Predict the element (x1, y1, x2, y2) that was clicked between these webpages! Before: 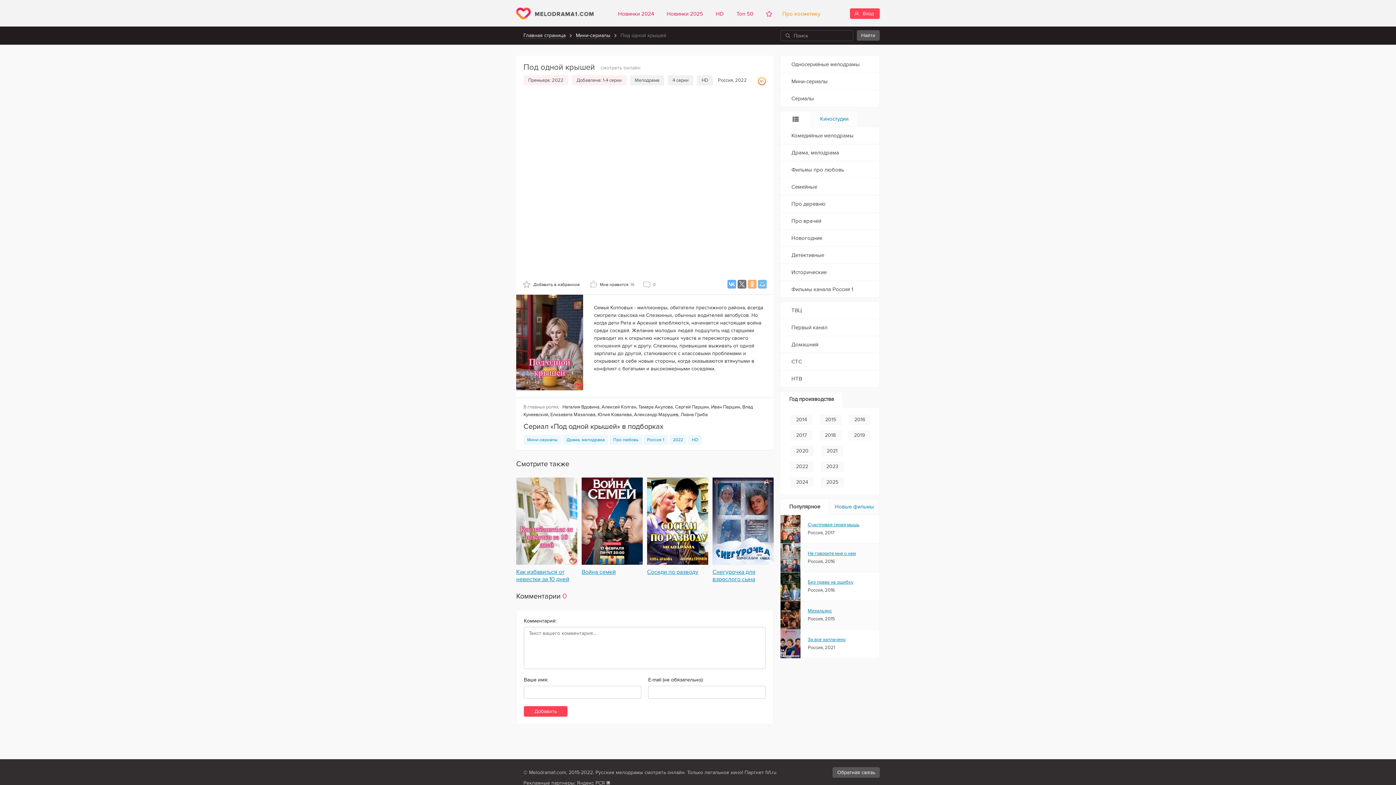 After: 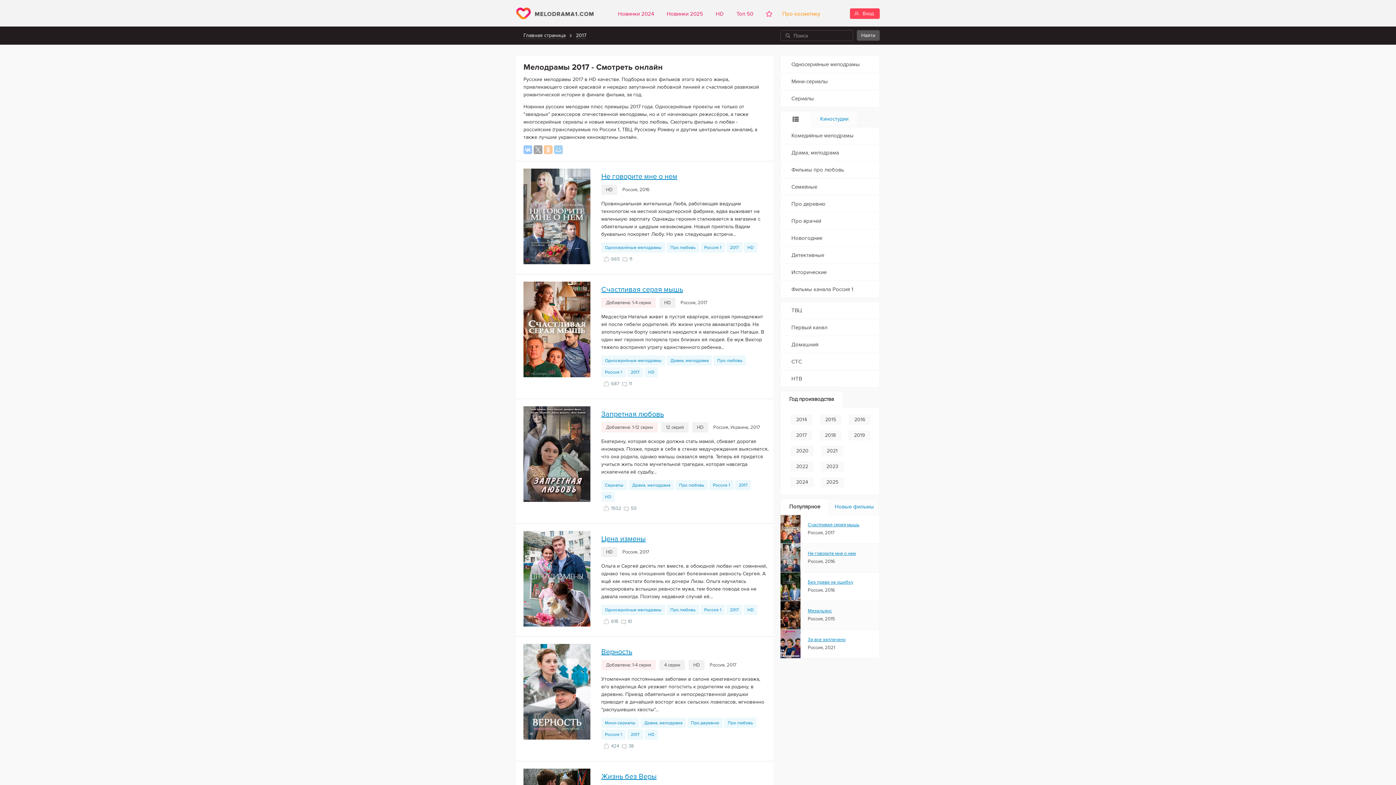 Action: label: 2017 bbox: (790, 430, 812, 440)